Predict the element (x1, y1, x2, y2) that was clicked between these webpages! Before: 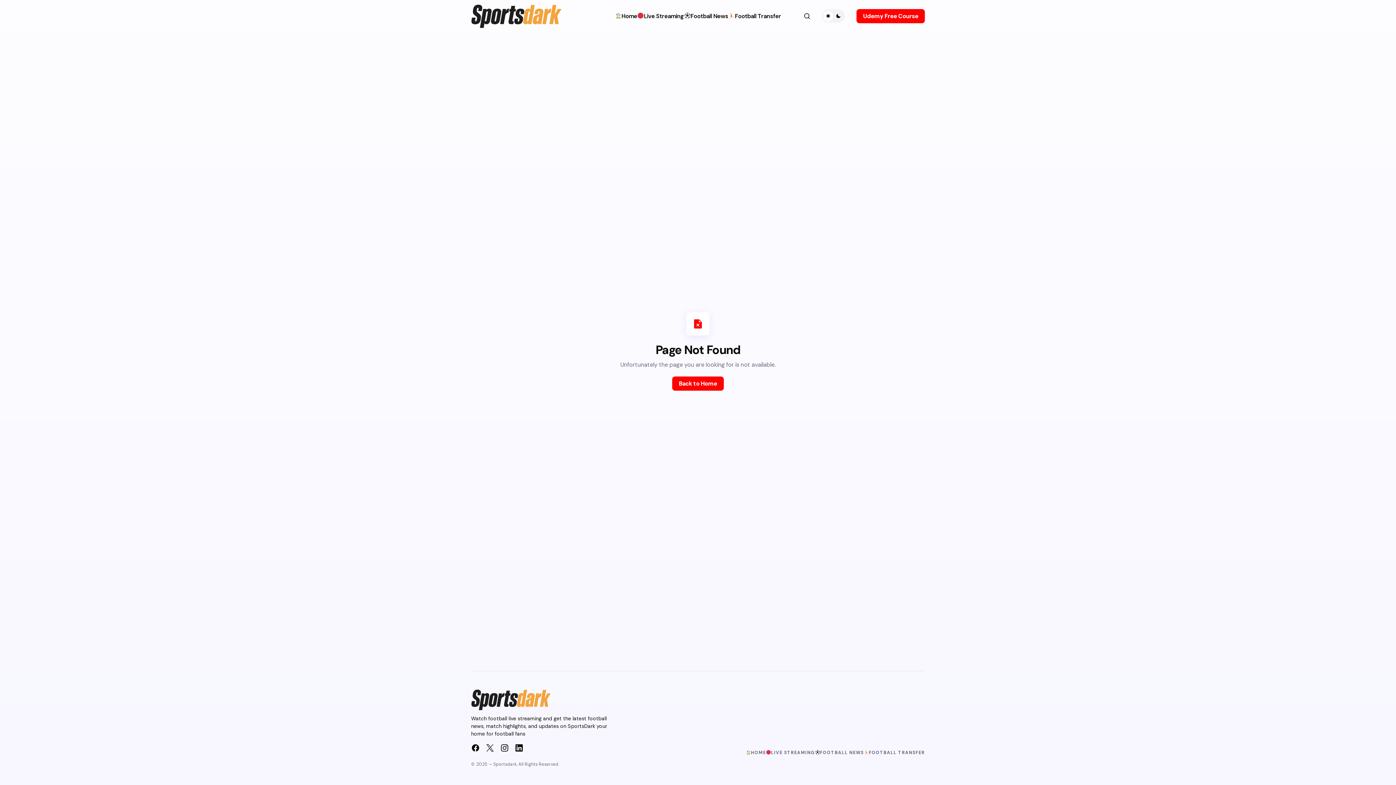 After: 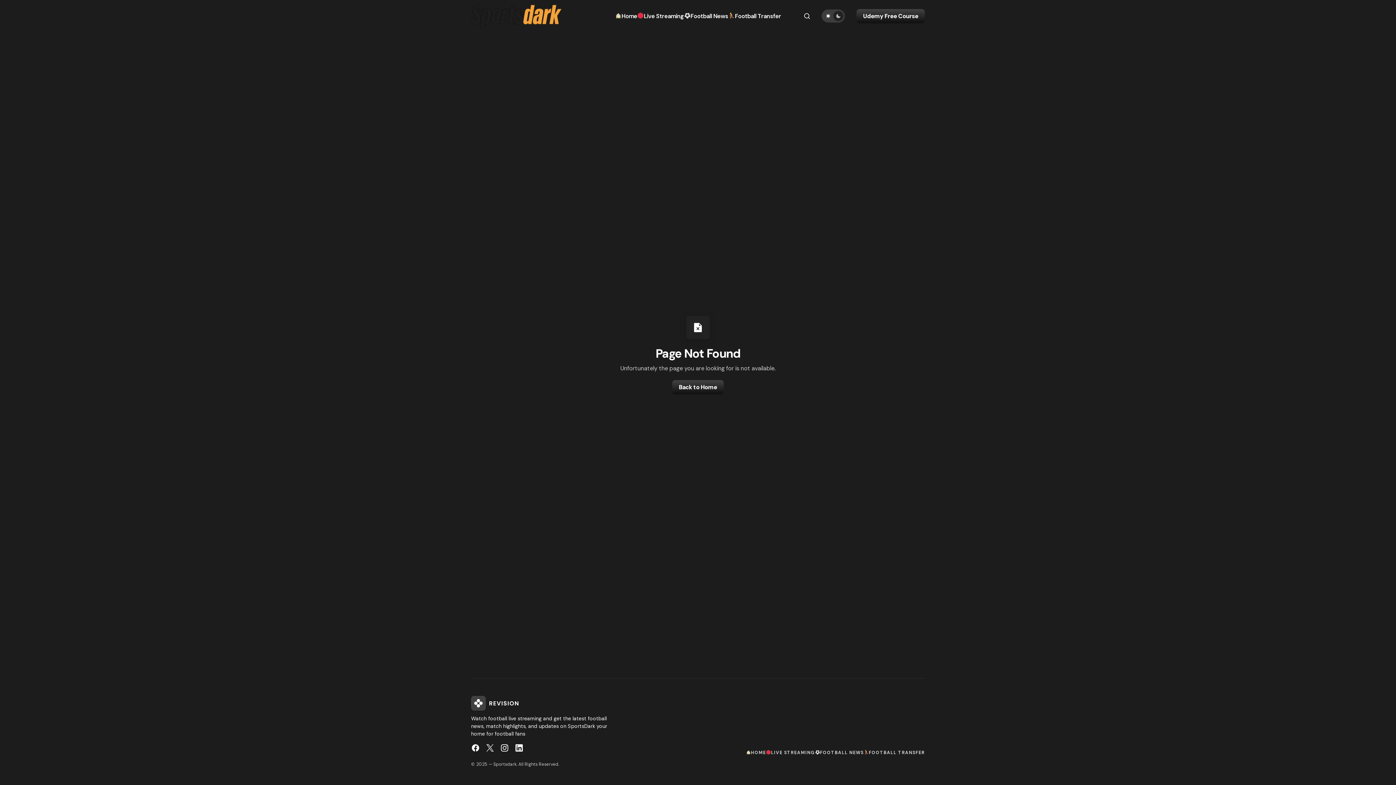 Action: label: Dark mode toggle button bbox: (821, 9, 845, 22)